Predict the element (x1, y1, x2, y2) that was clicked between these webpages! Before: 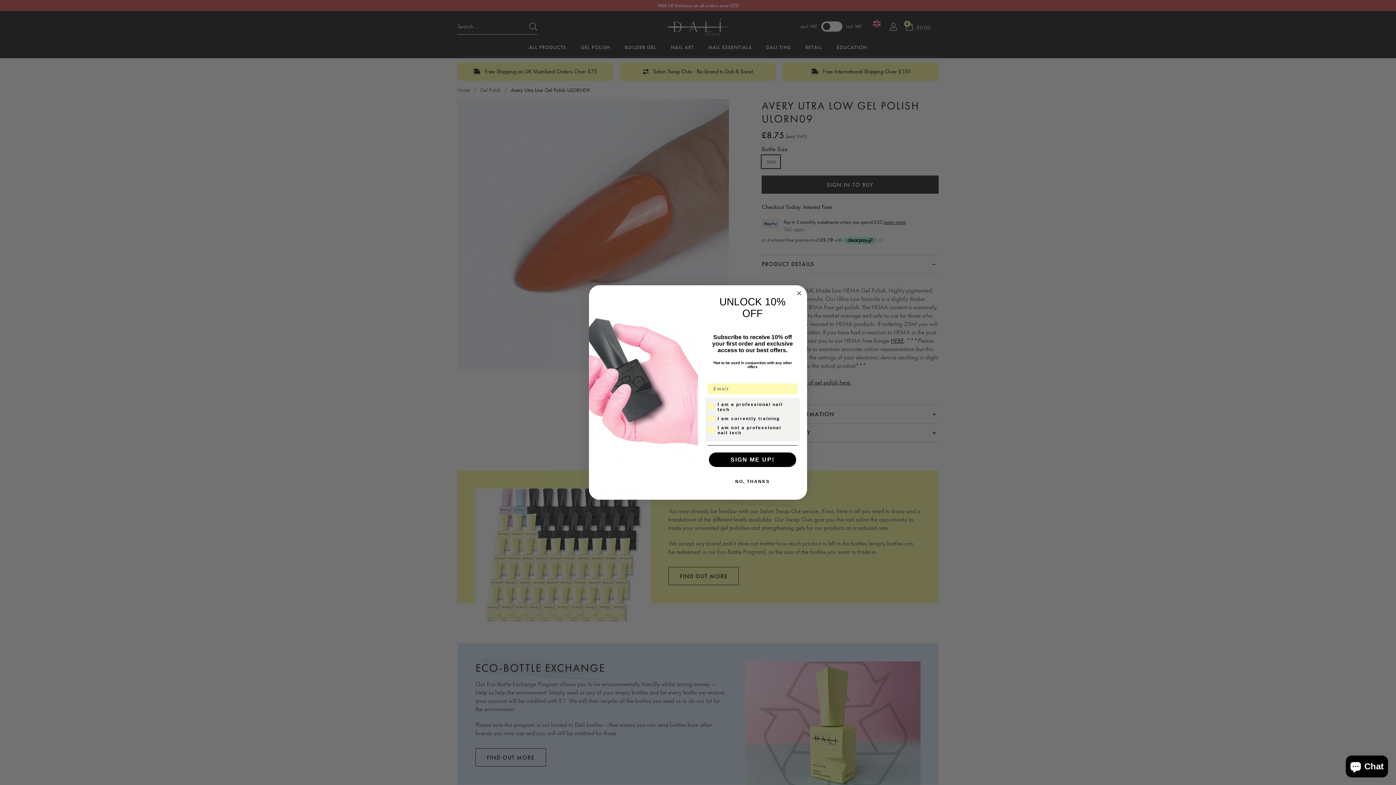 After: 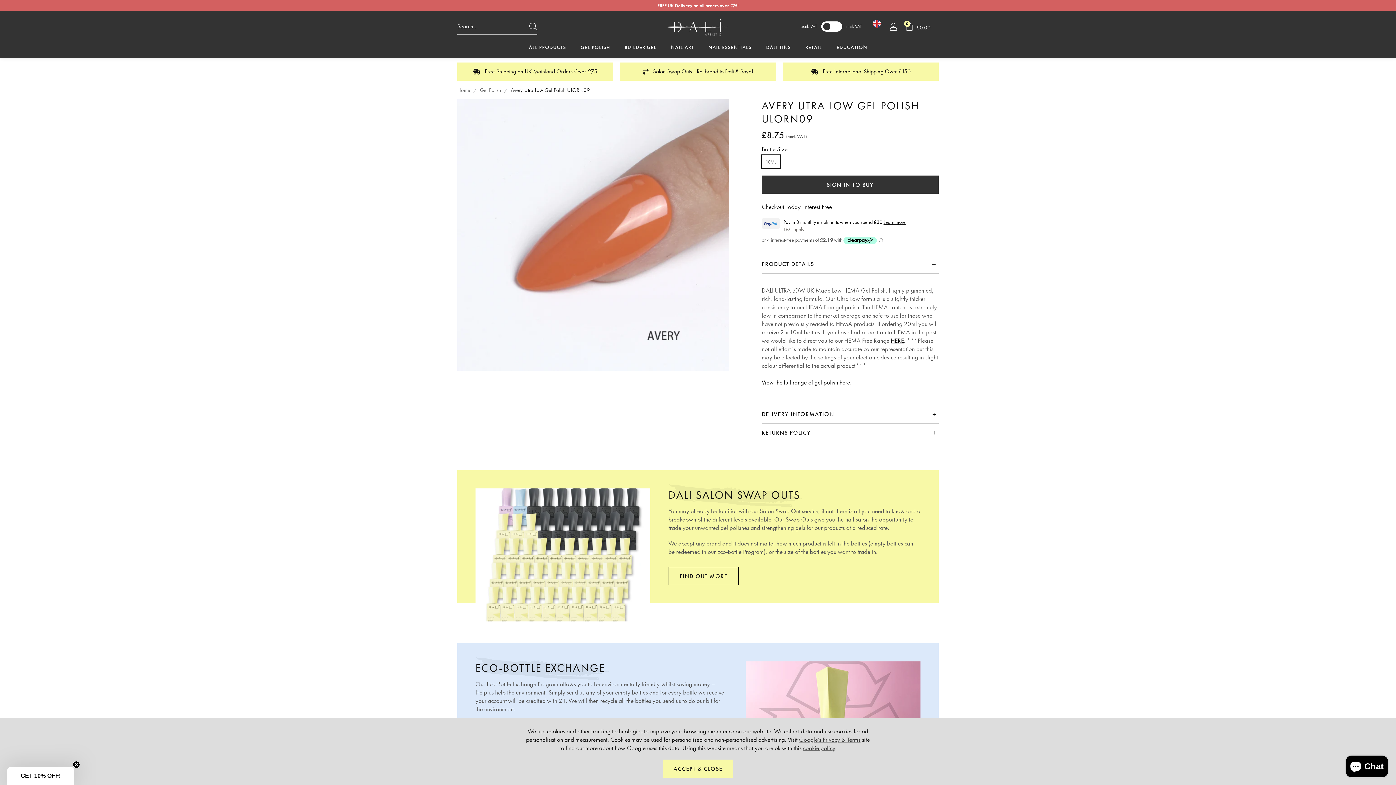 Action: bbox: (794, 288, 803, 297) label: Close dialog